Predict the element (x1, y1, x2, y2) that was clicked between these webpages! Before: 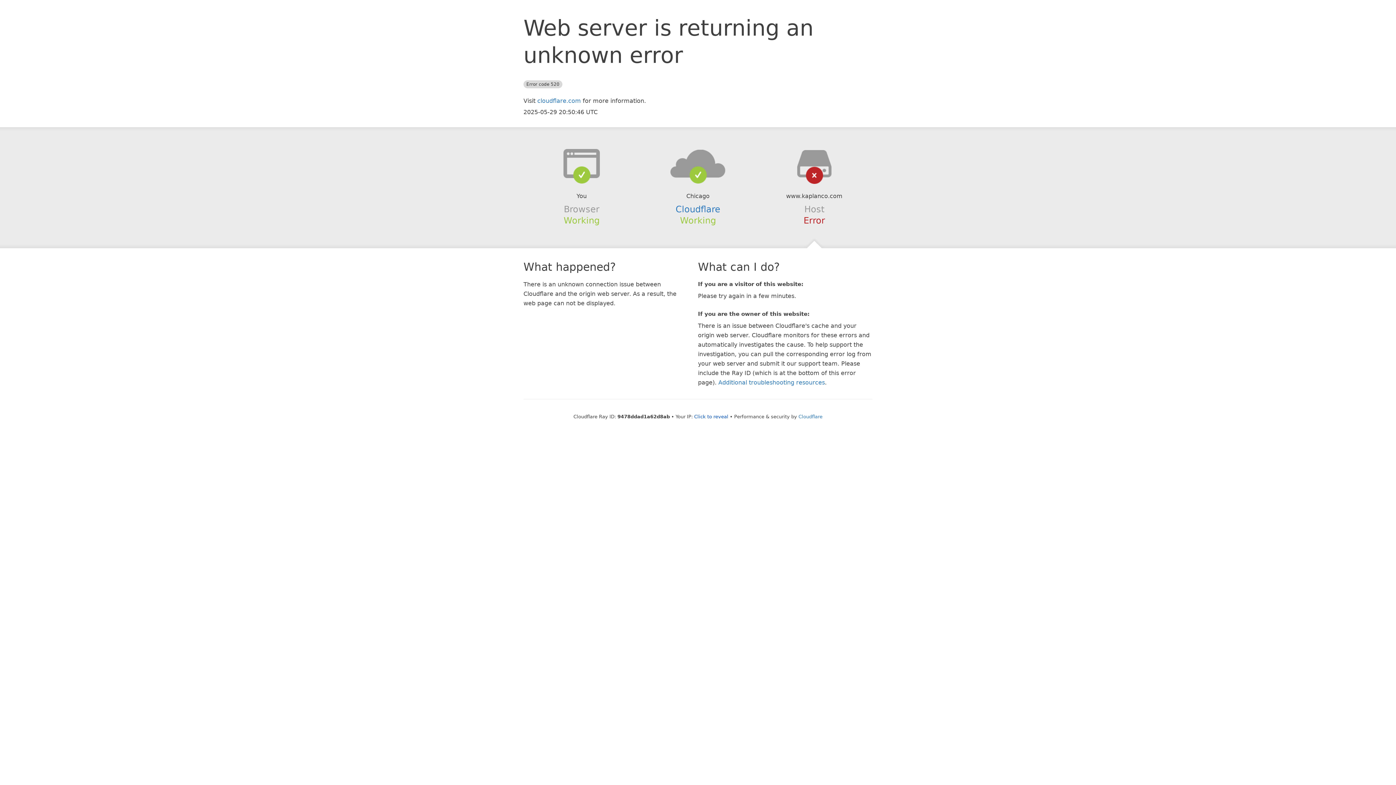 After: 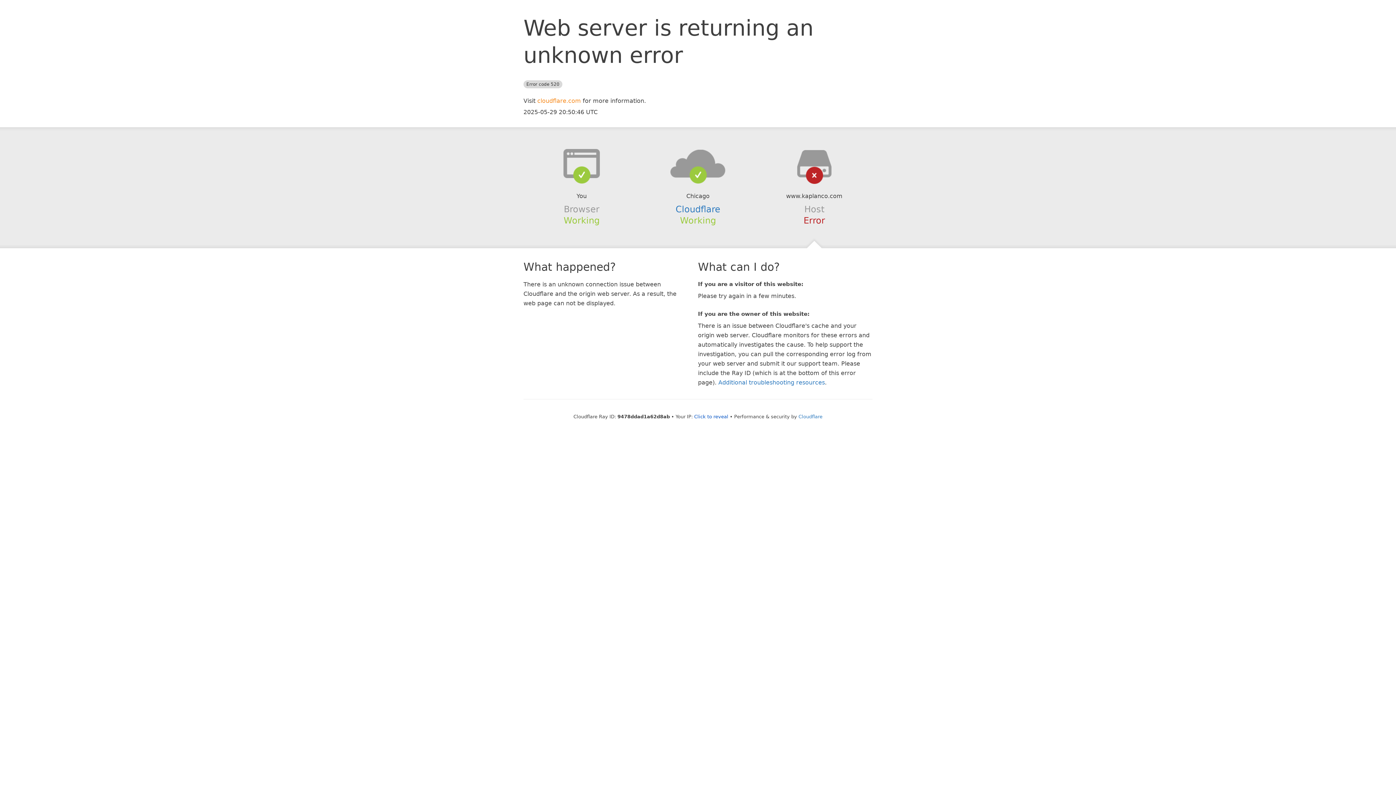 Action: bbox: (537, 97, 581, 104) label: cloudflare.com